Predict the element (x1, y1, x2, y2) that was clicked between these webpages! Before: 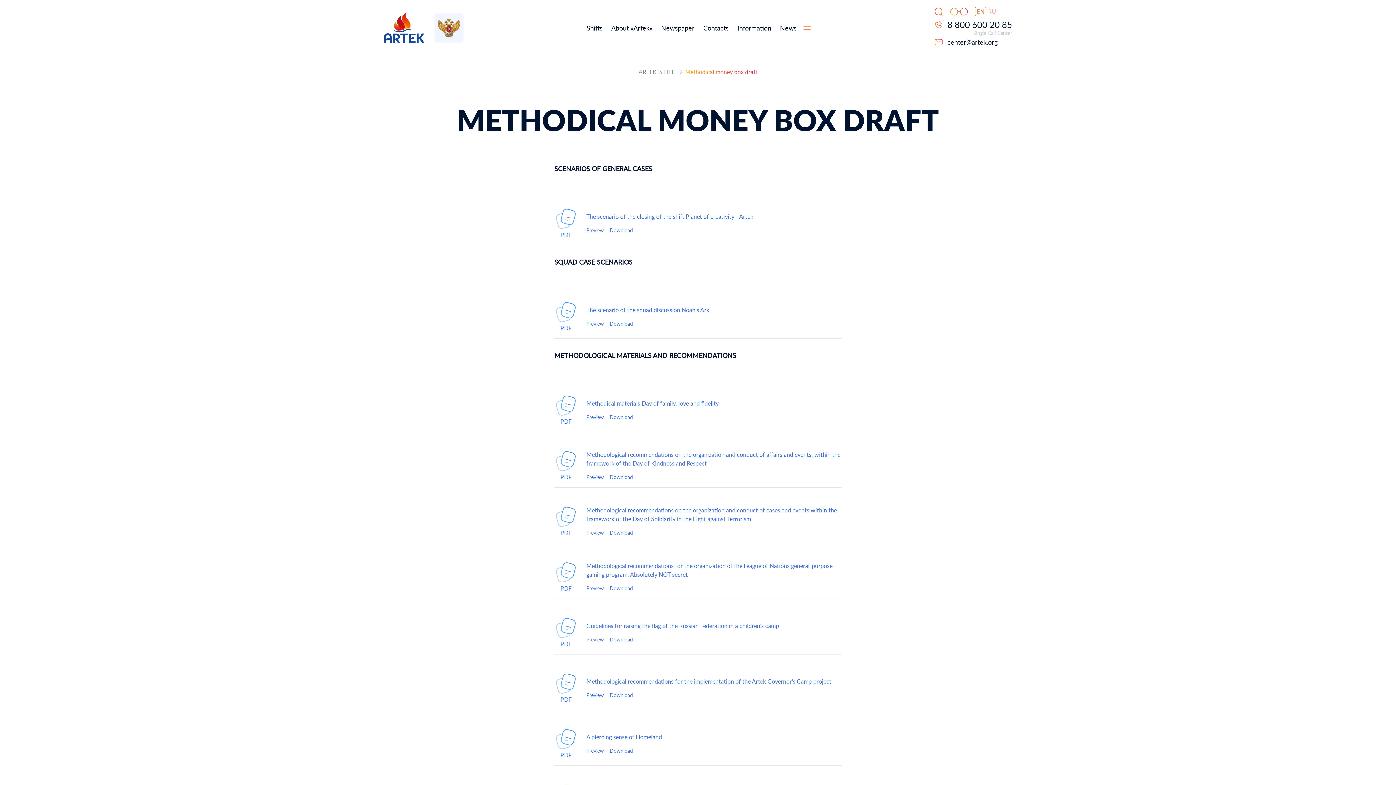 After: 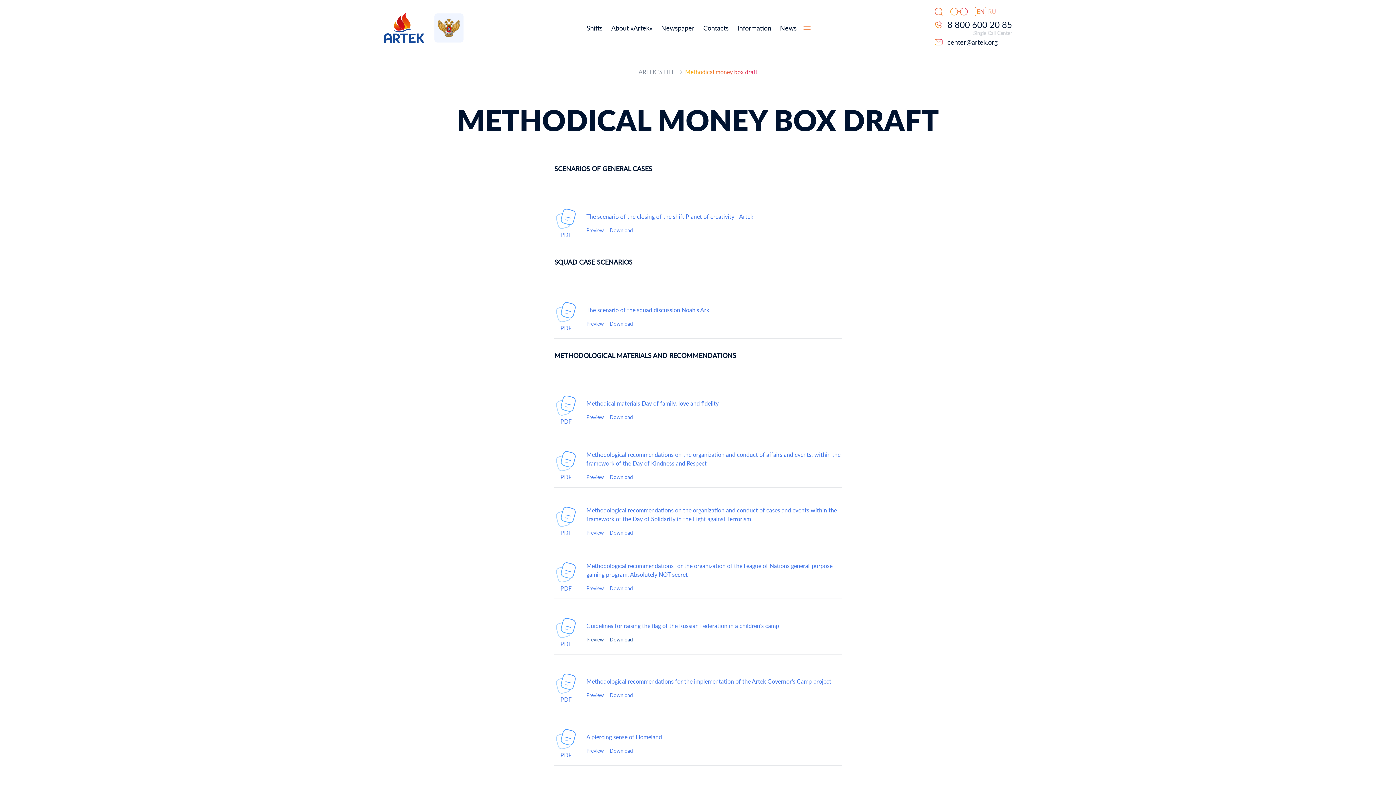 Action: bbox: (609, 636, 633, 643) label: Download